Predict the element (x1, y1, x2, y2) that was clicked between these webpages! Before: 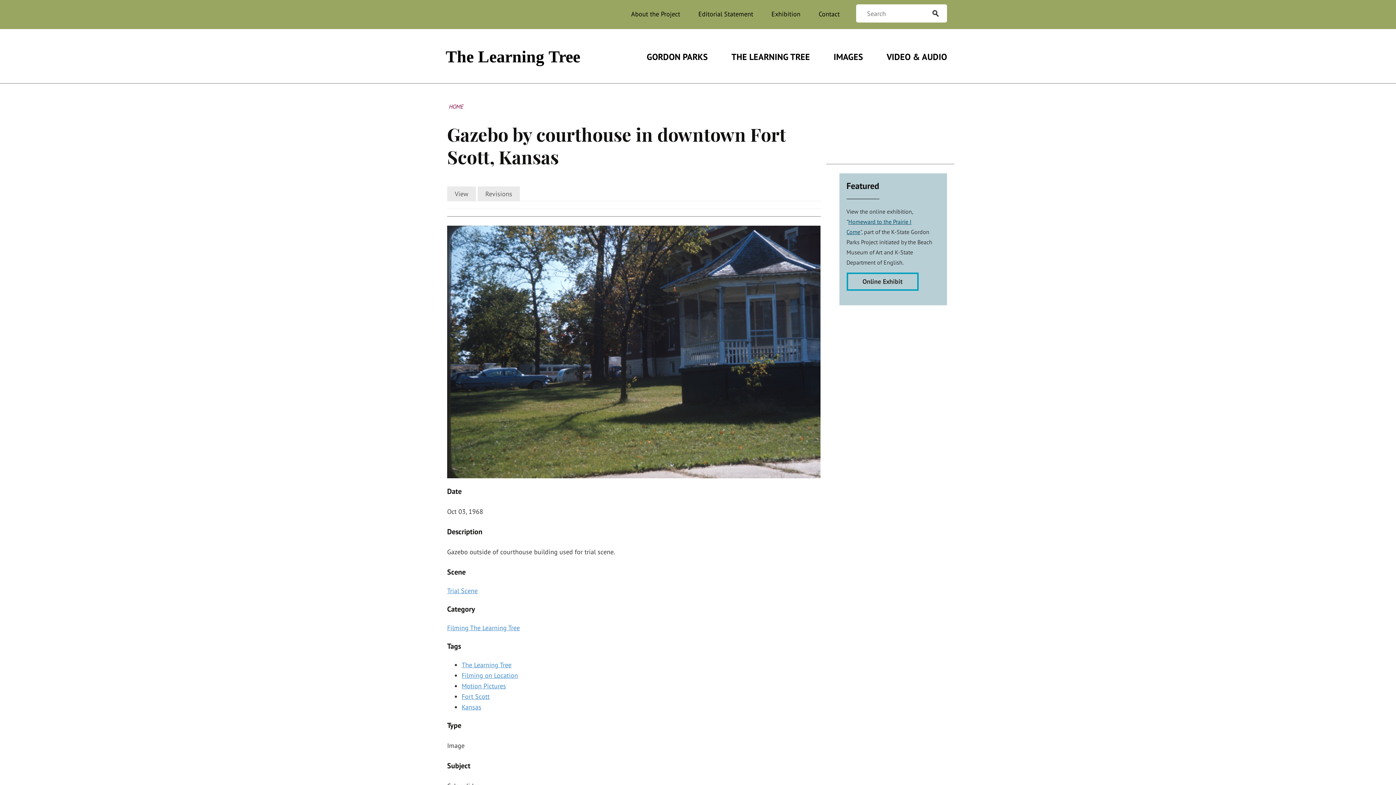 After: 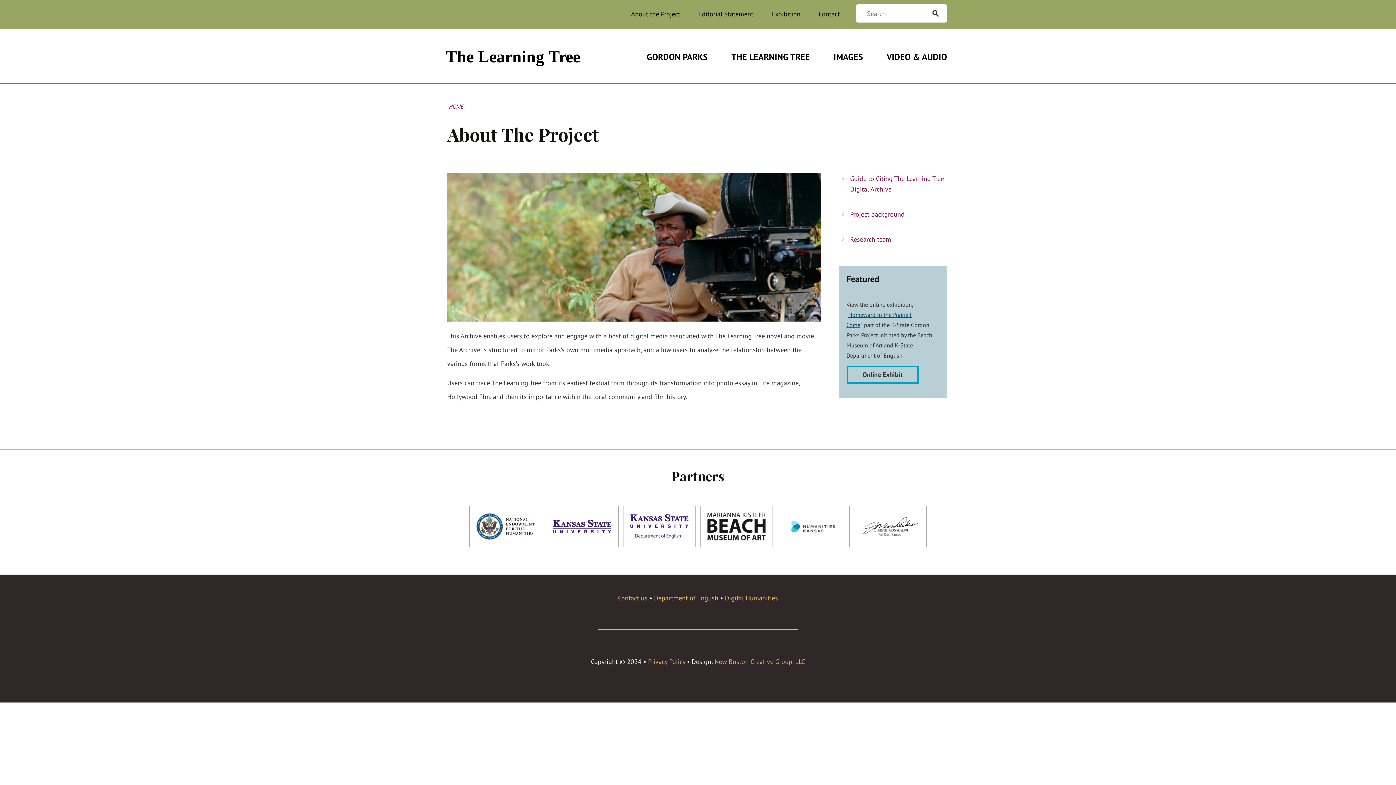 Action: bbox: (631, 9, 680, 18) label: About the Project